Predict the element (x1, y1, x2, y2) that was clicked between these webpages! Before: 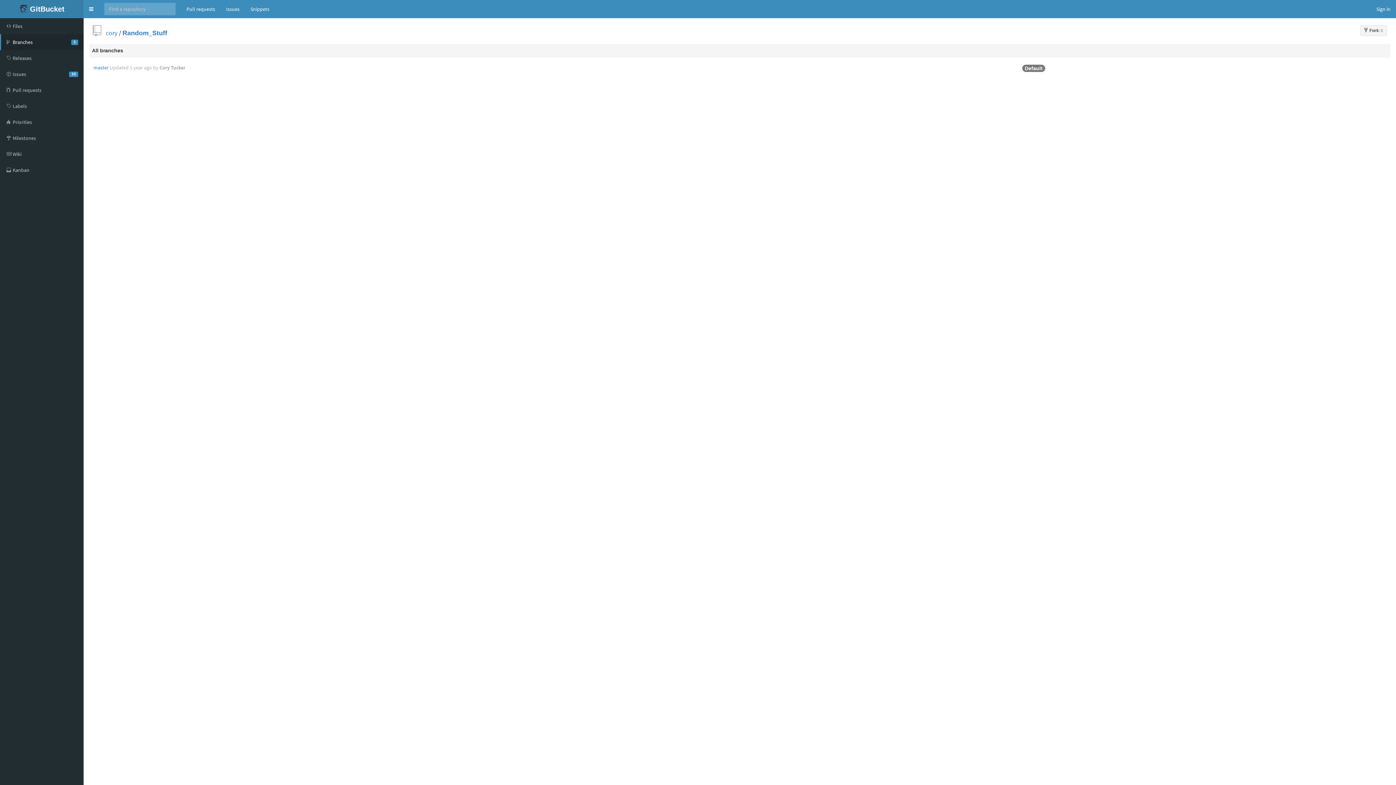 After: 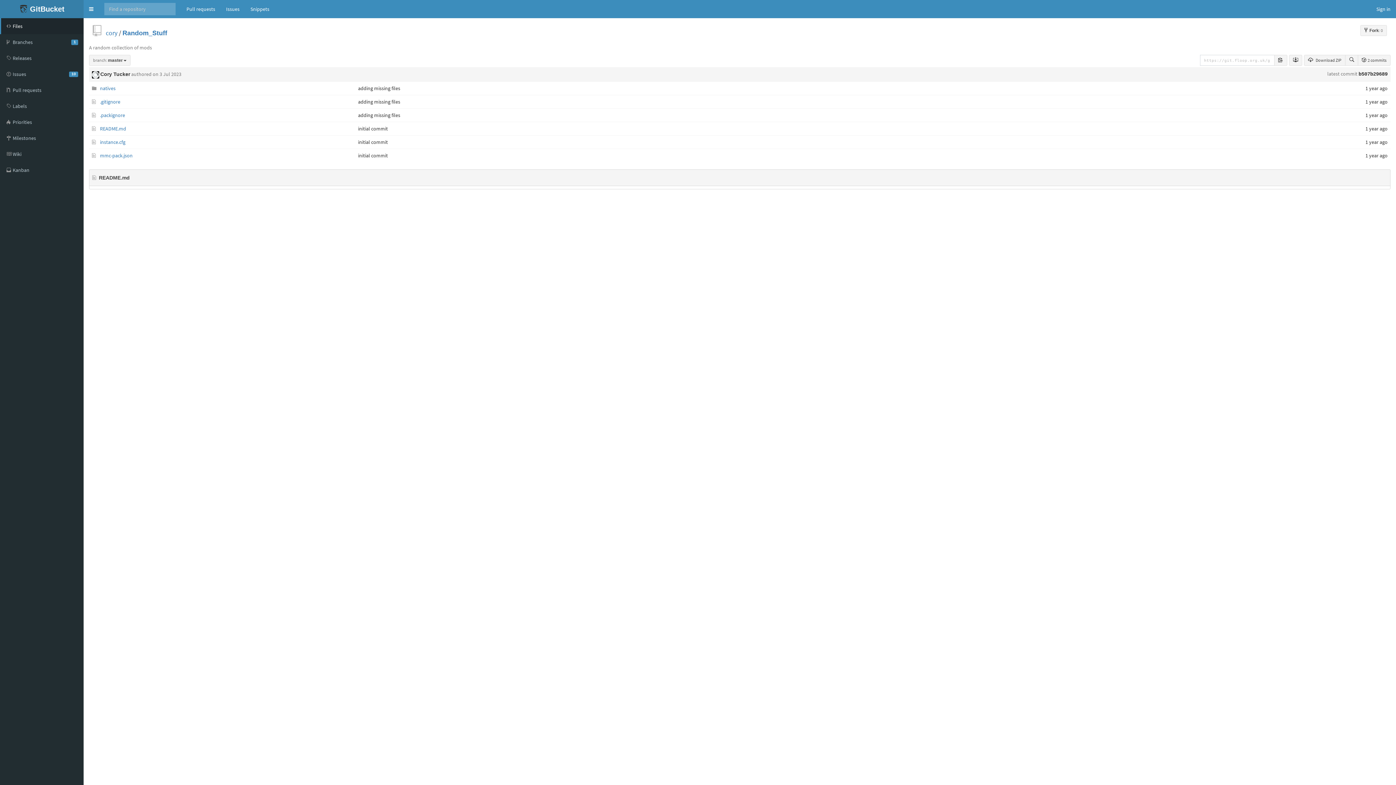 Action: label:  Files bbox: (0, 18, 83, 34)